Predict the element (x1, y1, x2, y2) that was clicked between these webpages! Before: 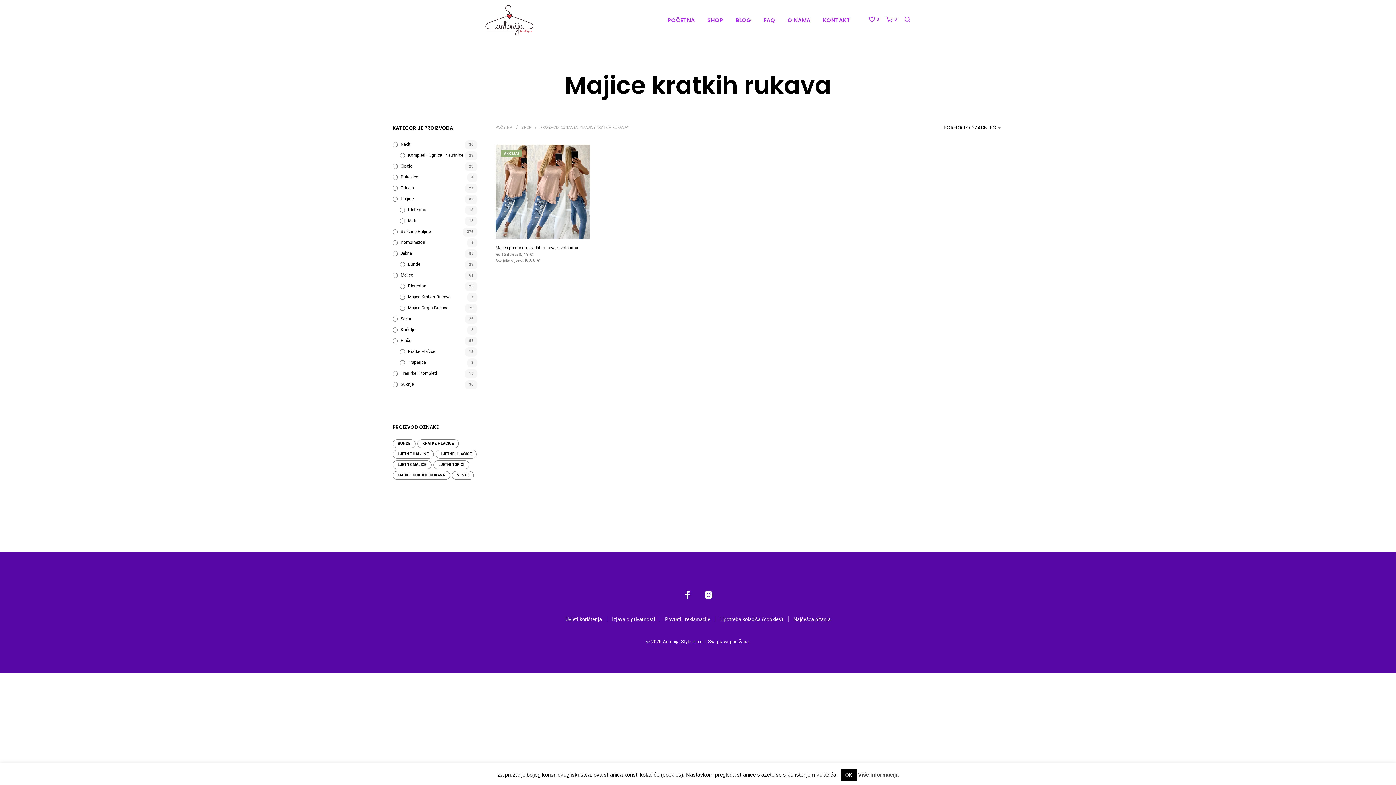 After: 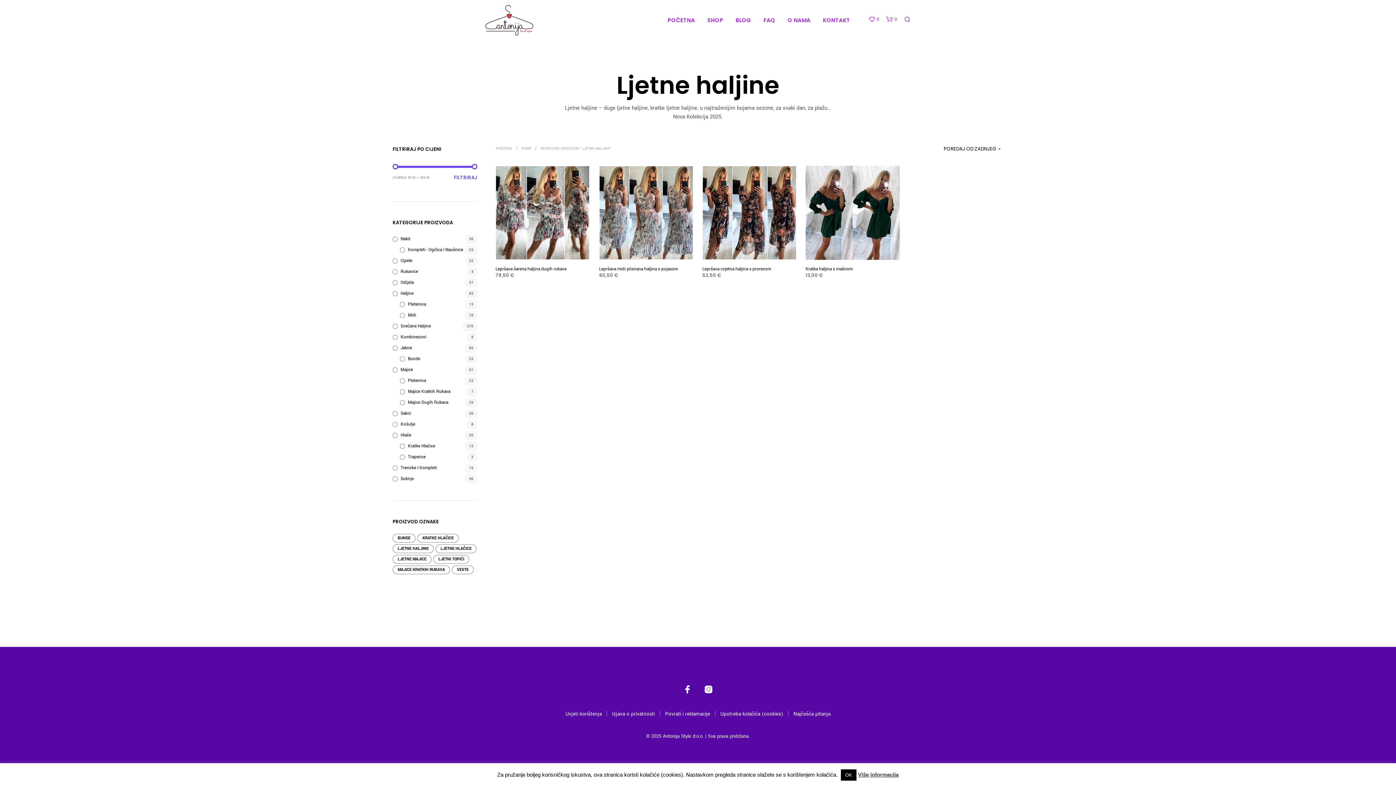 Action: bbox: (392, 450, 433, 458) label: Ljetne haljine (4 proizvoda)